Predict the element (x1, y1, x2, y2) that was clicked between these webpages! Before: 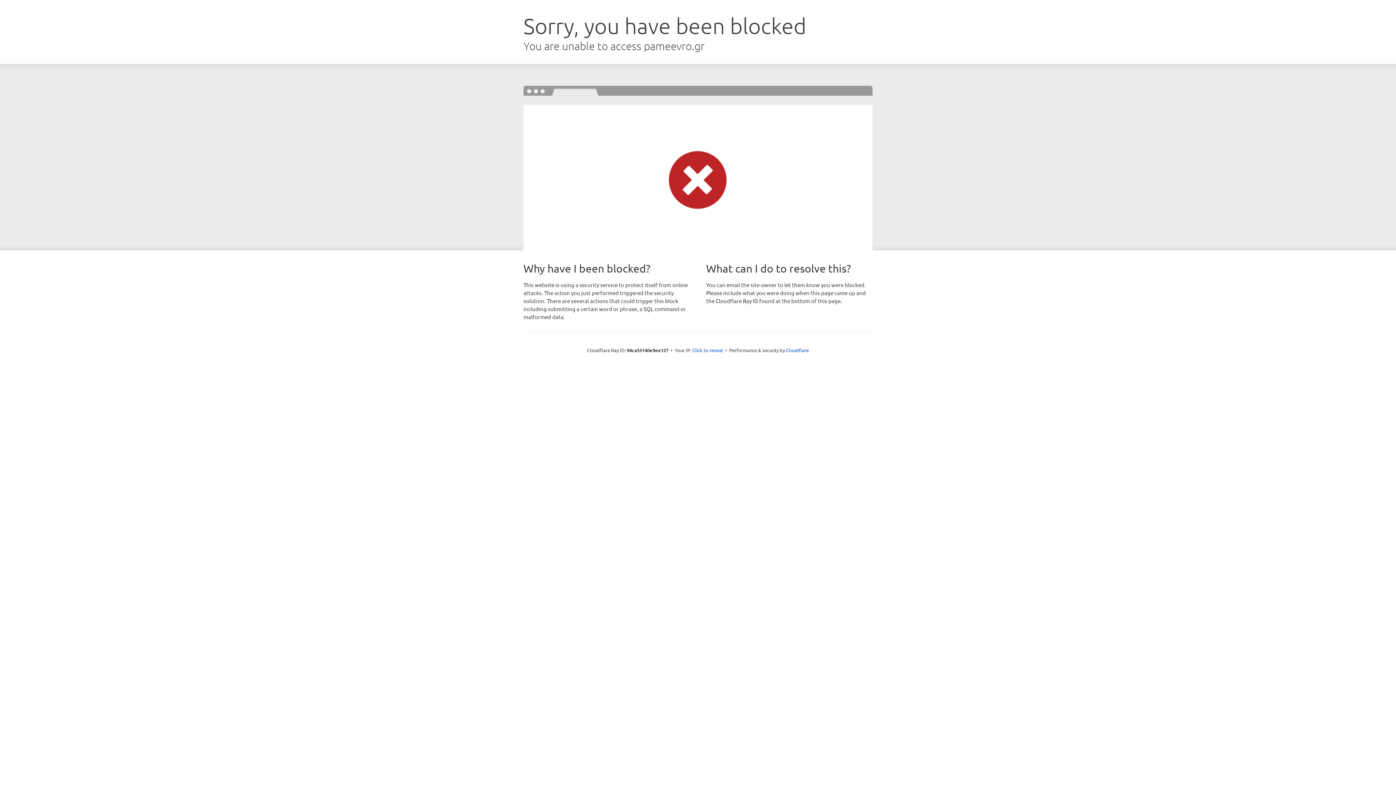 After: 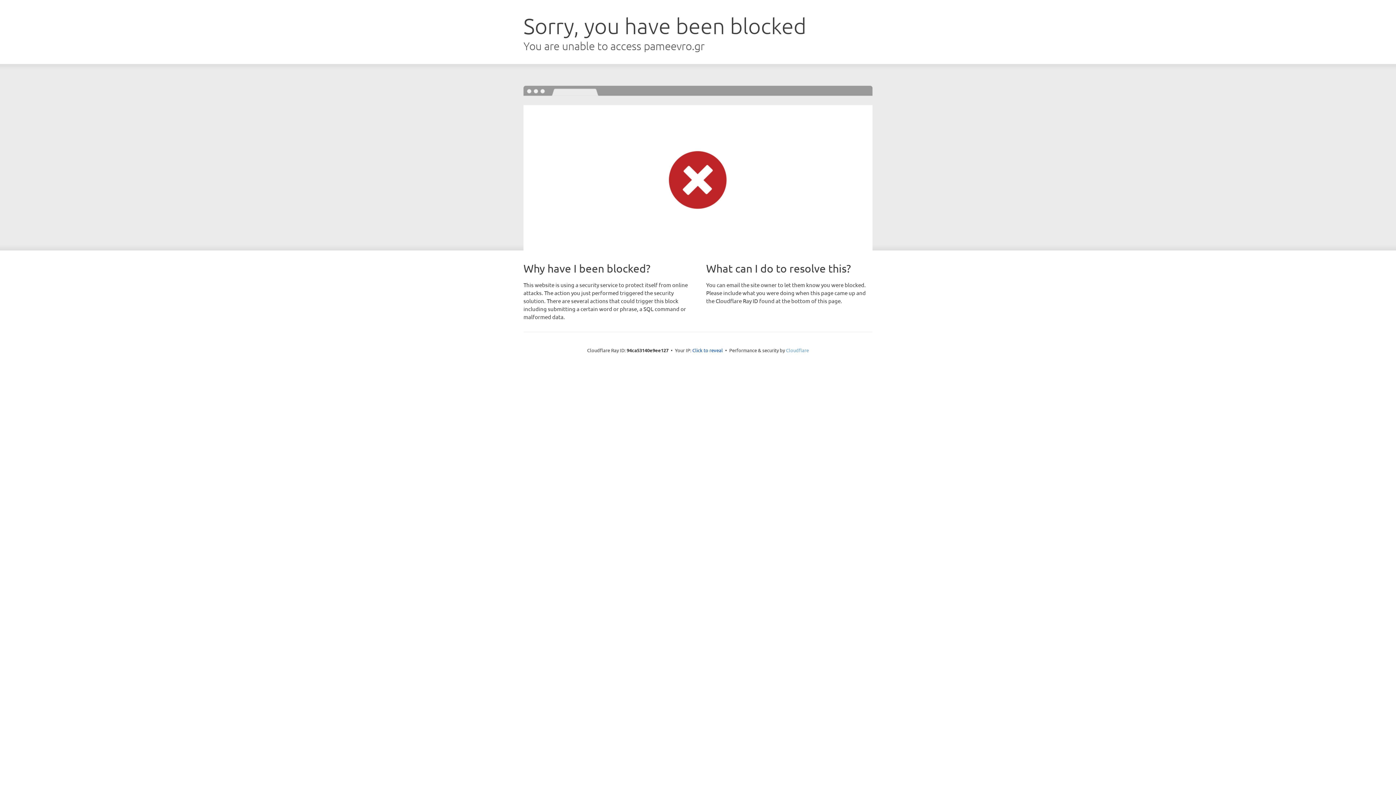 Action: bbox: (786, 347, 809, 353) label: Cloudflare